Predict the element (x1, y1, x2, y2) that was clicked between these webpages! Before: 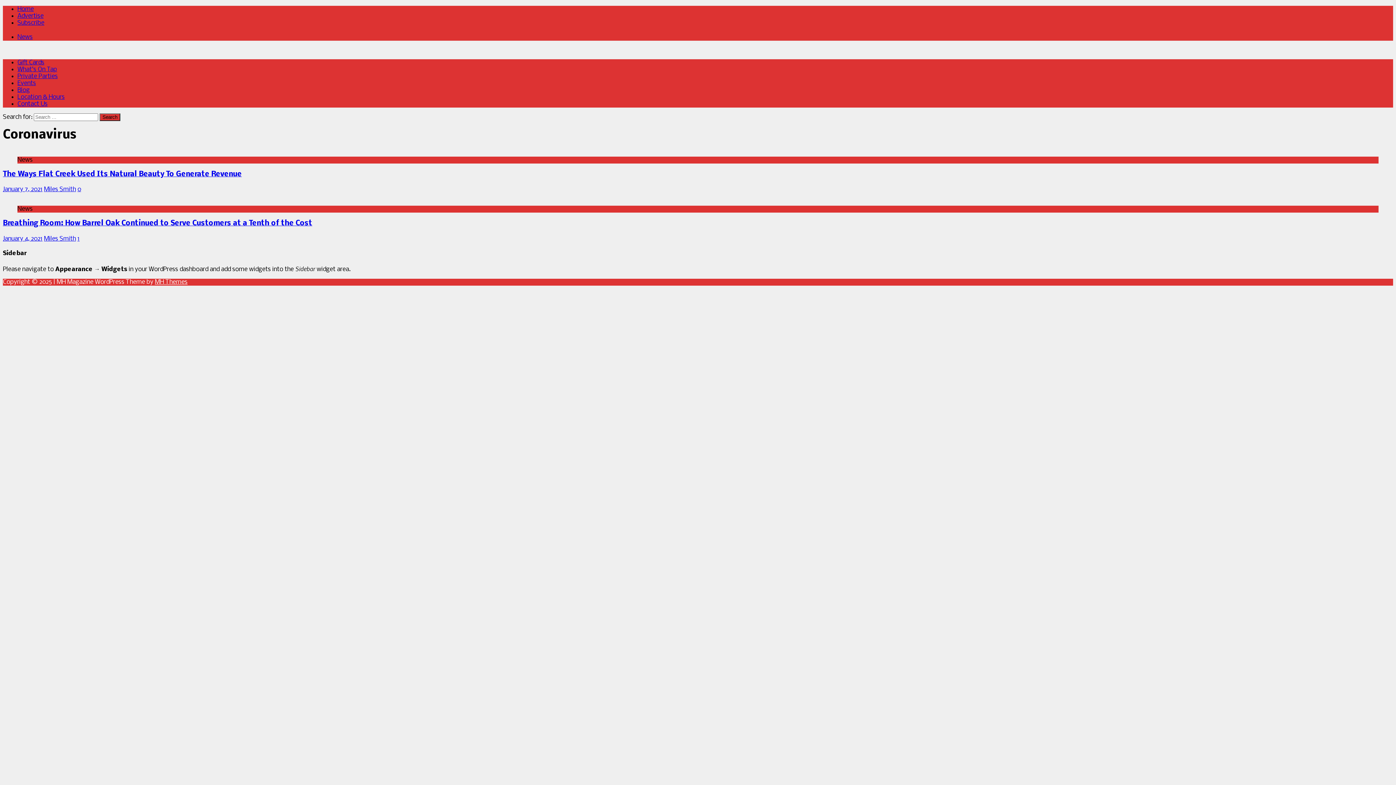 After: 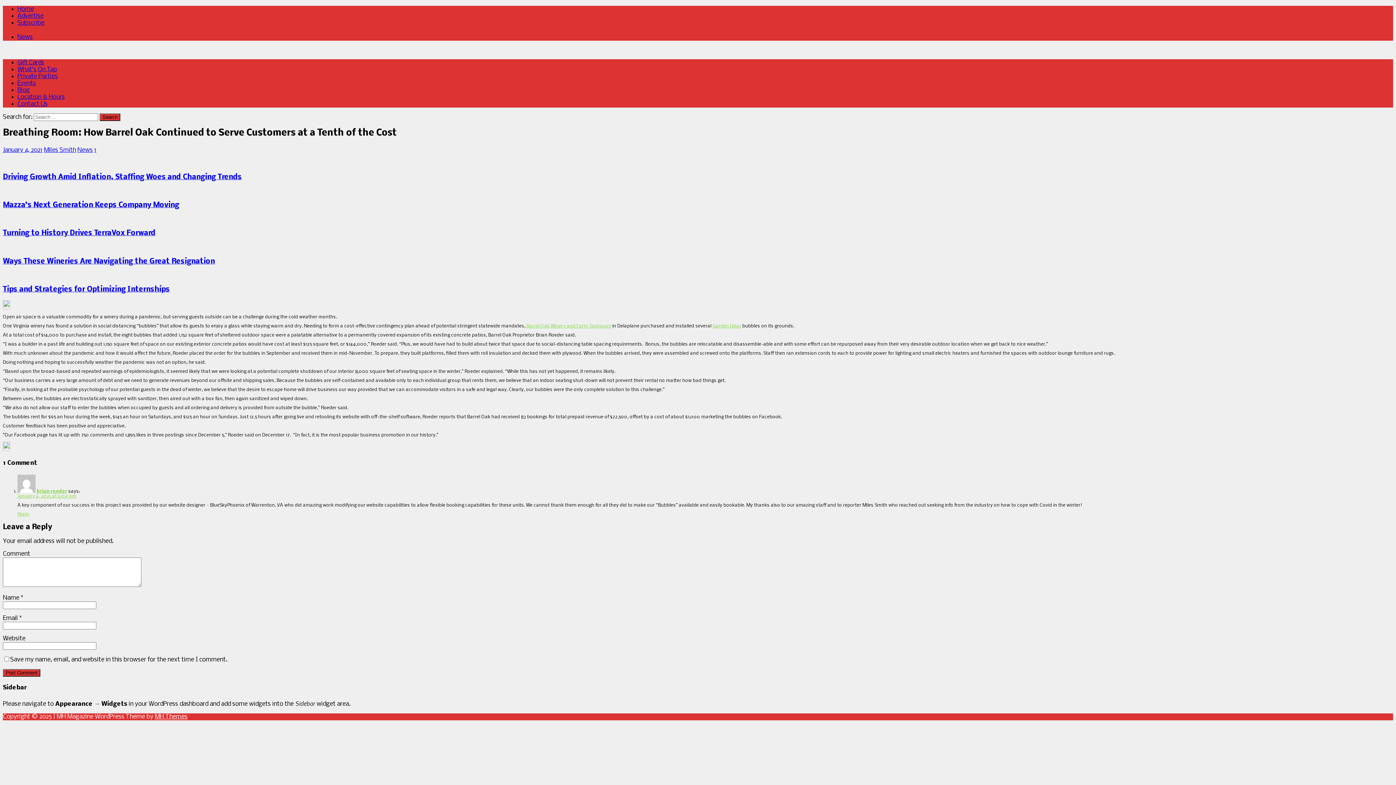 Action: label: 1 bbox: (77, 235, 79, 242)